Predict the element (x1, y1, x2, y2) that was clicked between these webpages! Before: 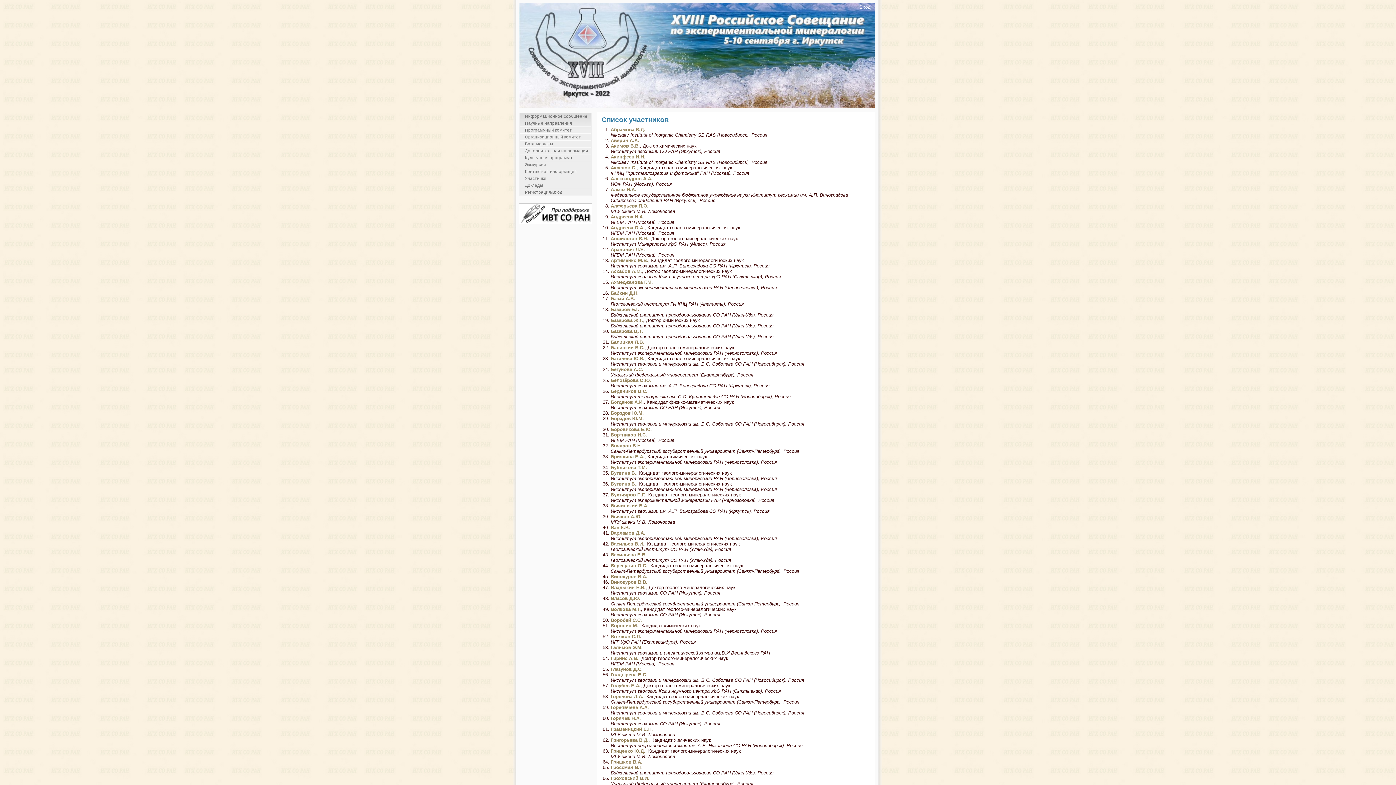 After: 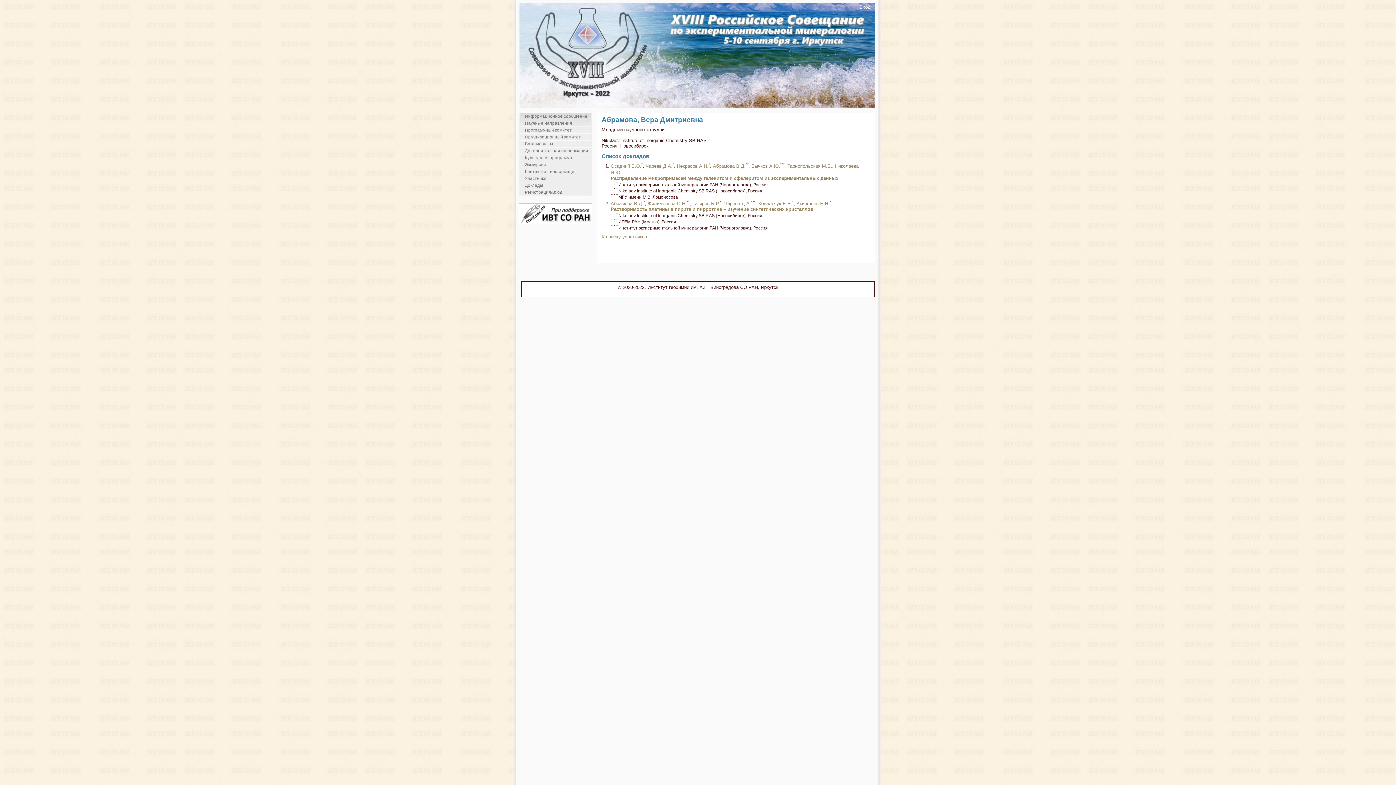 Action: bbox: (610, 126, 645, 132) label: Абрамова В.Д.